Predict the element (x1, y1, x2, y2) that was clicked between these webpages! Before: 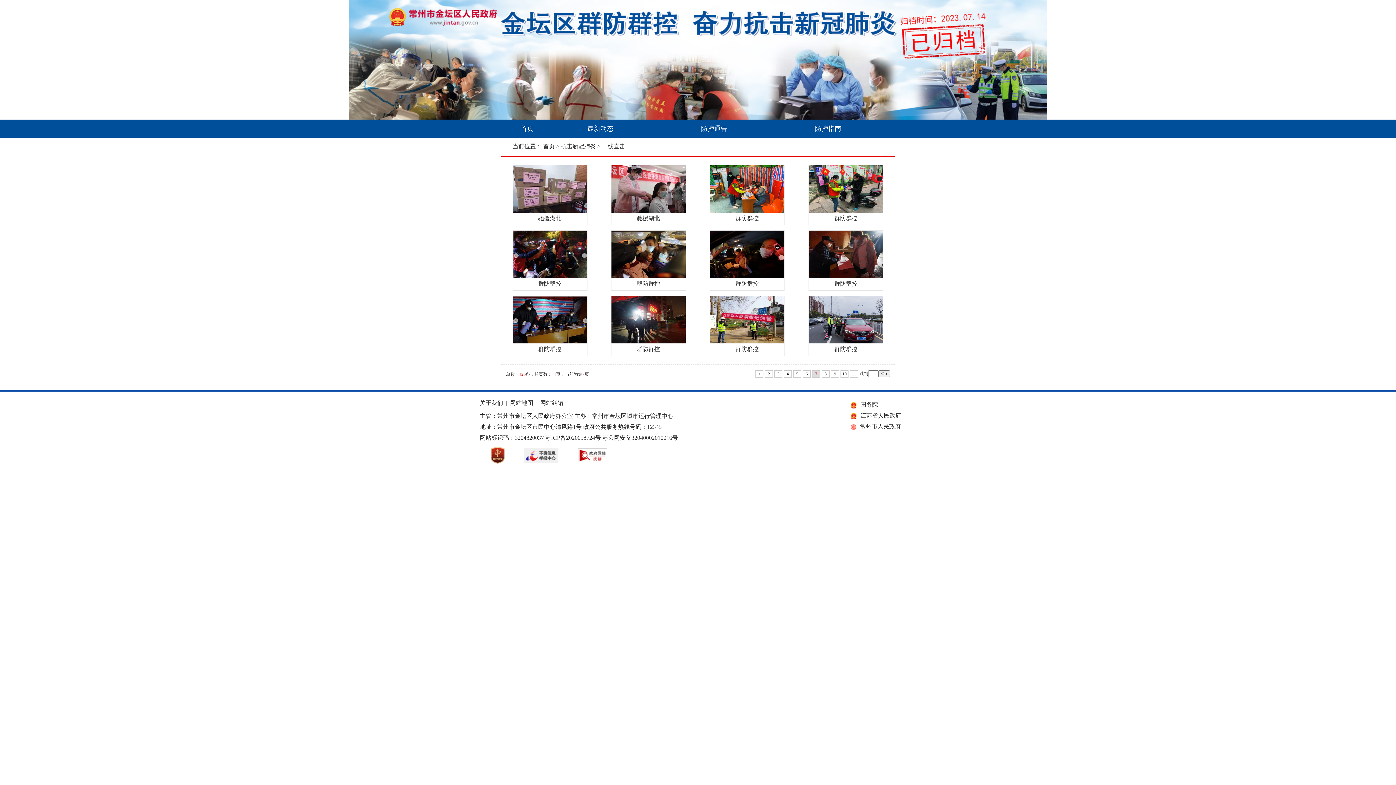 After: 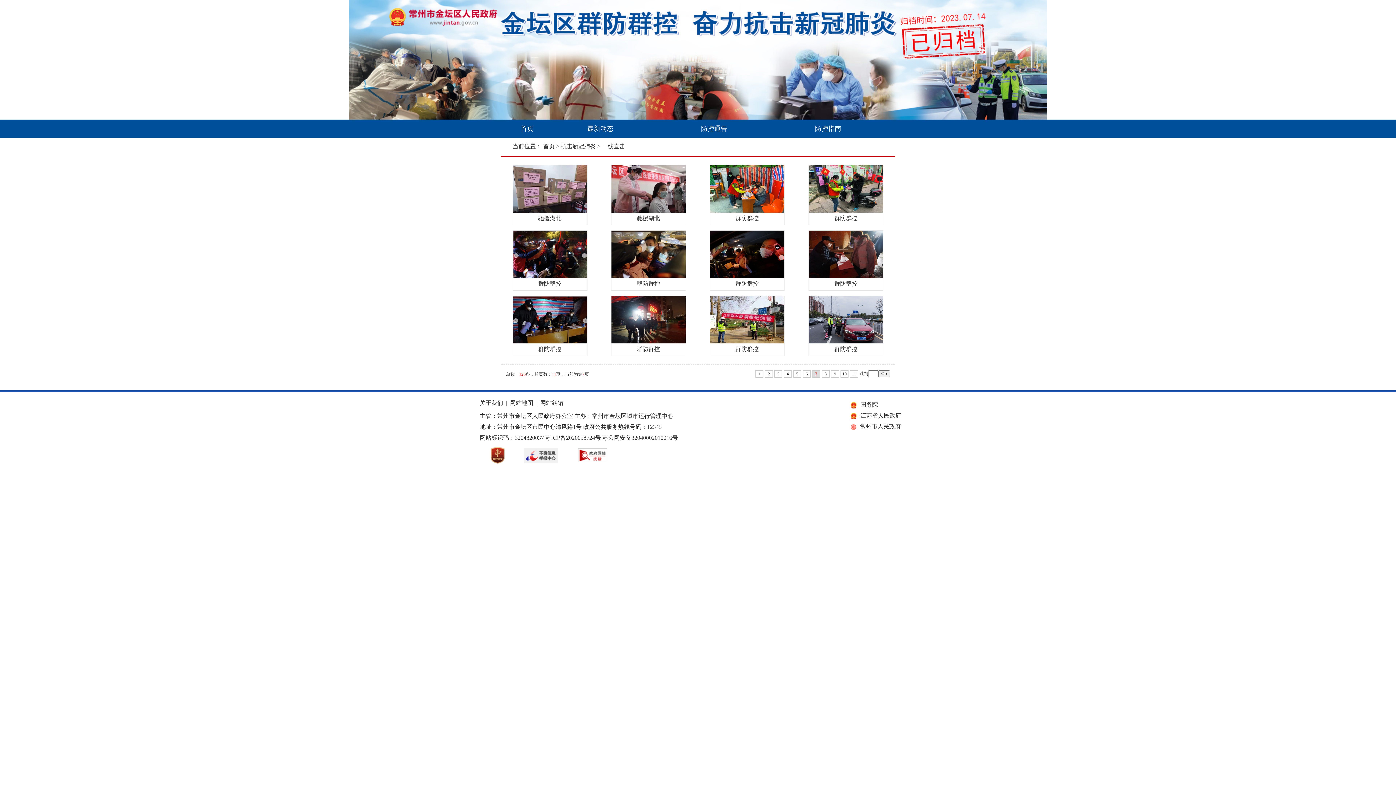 Action: bbox: (809, 273, 883, 279)